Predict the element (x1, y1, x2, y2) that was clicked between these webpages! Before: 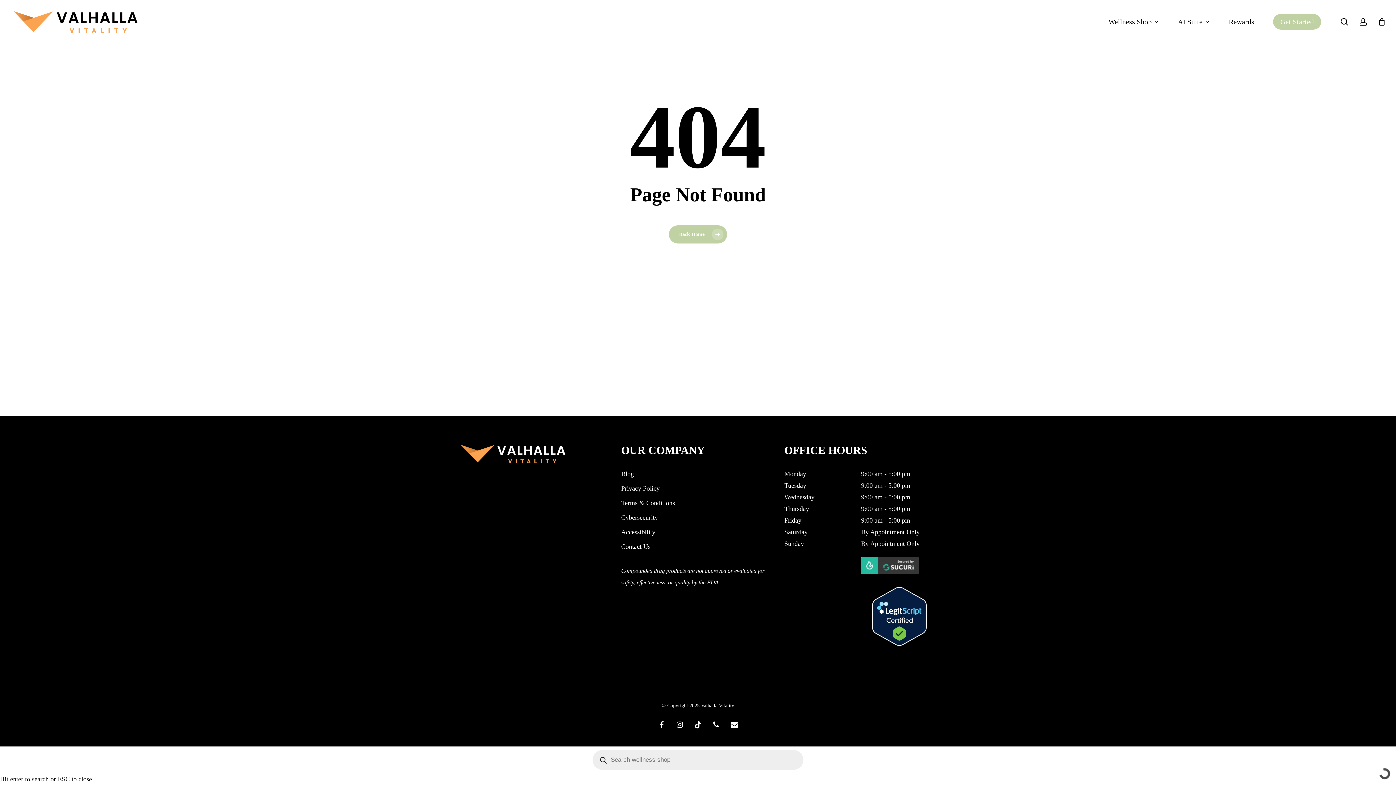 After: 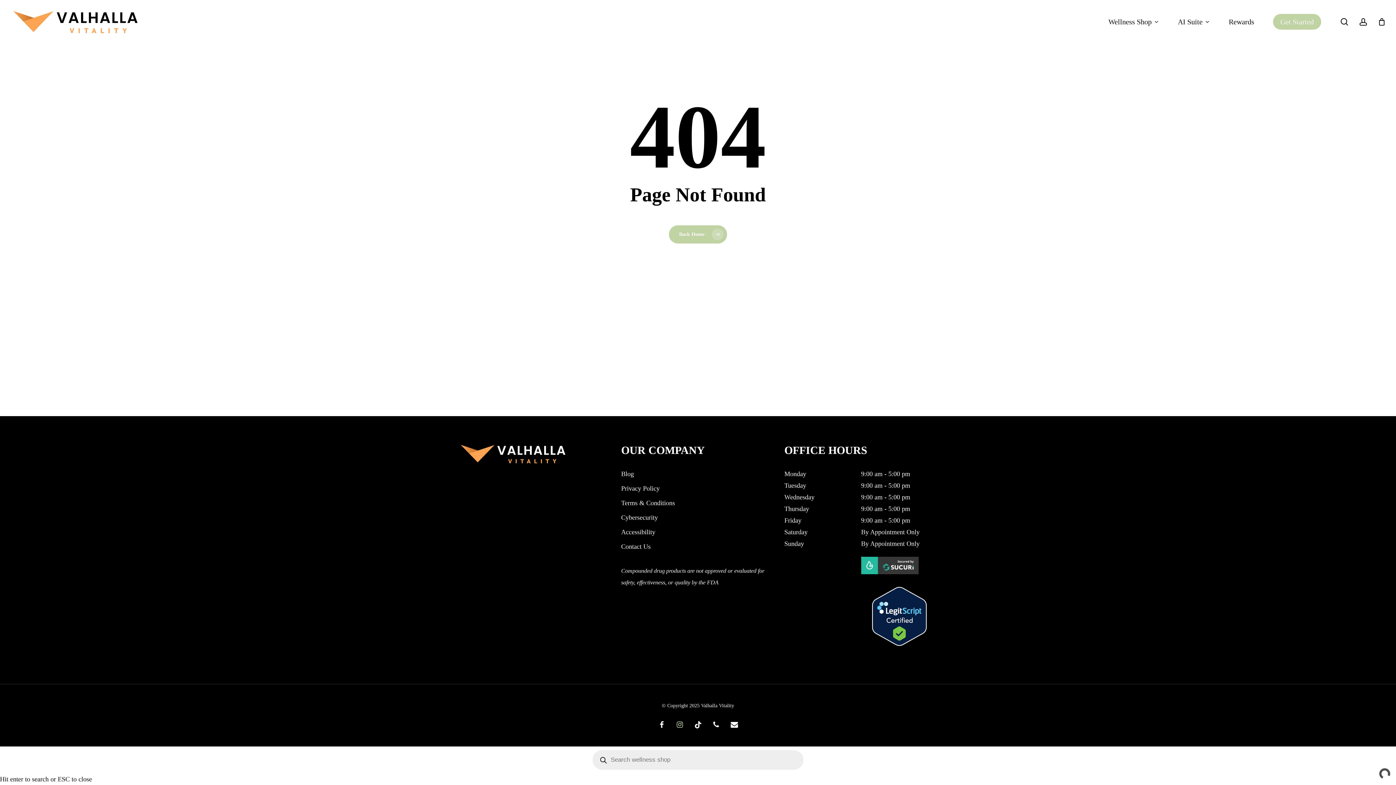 Action: bbox: (674, 719, 685, 730) label: instagram